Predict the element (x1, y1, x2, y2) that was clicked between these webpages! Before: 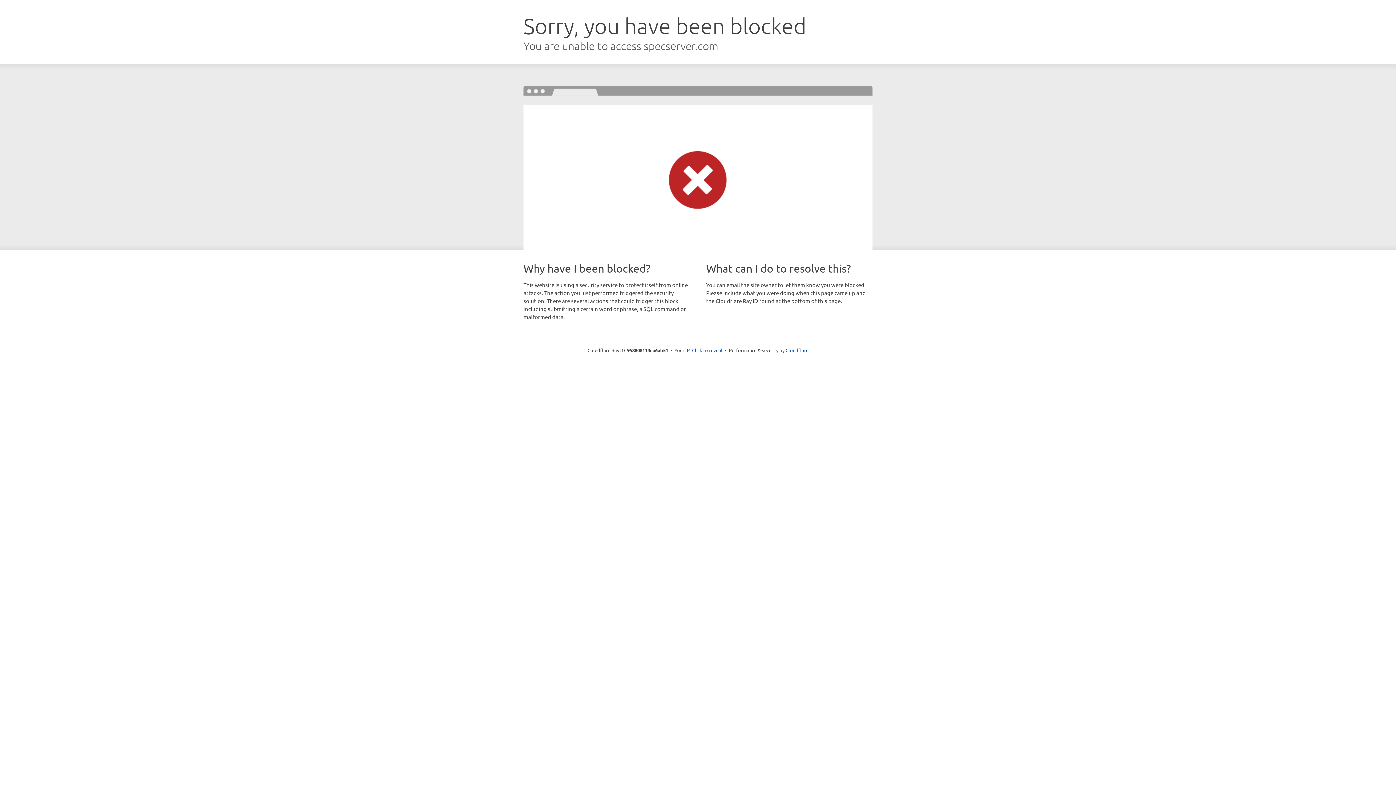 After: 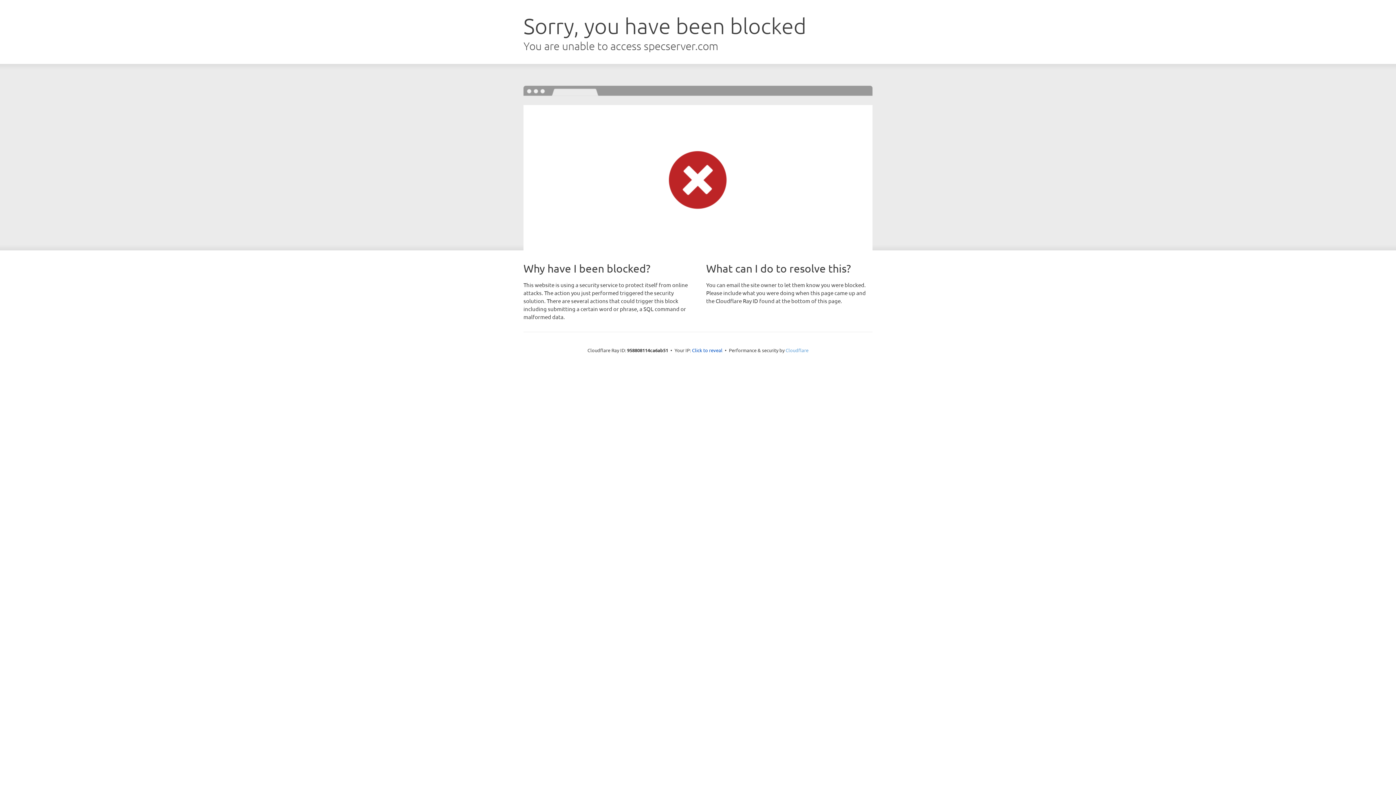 Action: label: Cloudflare bbox: (785, 347, 808, 353)